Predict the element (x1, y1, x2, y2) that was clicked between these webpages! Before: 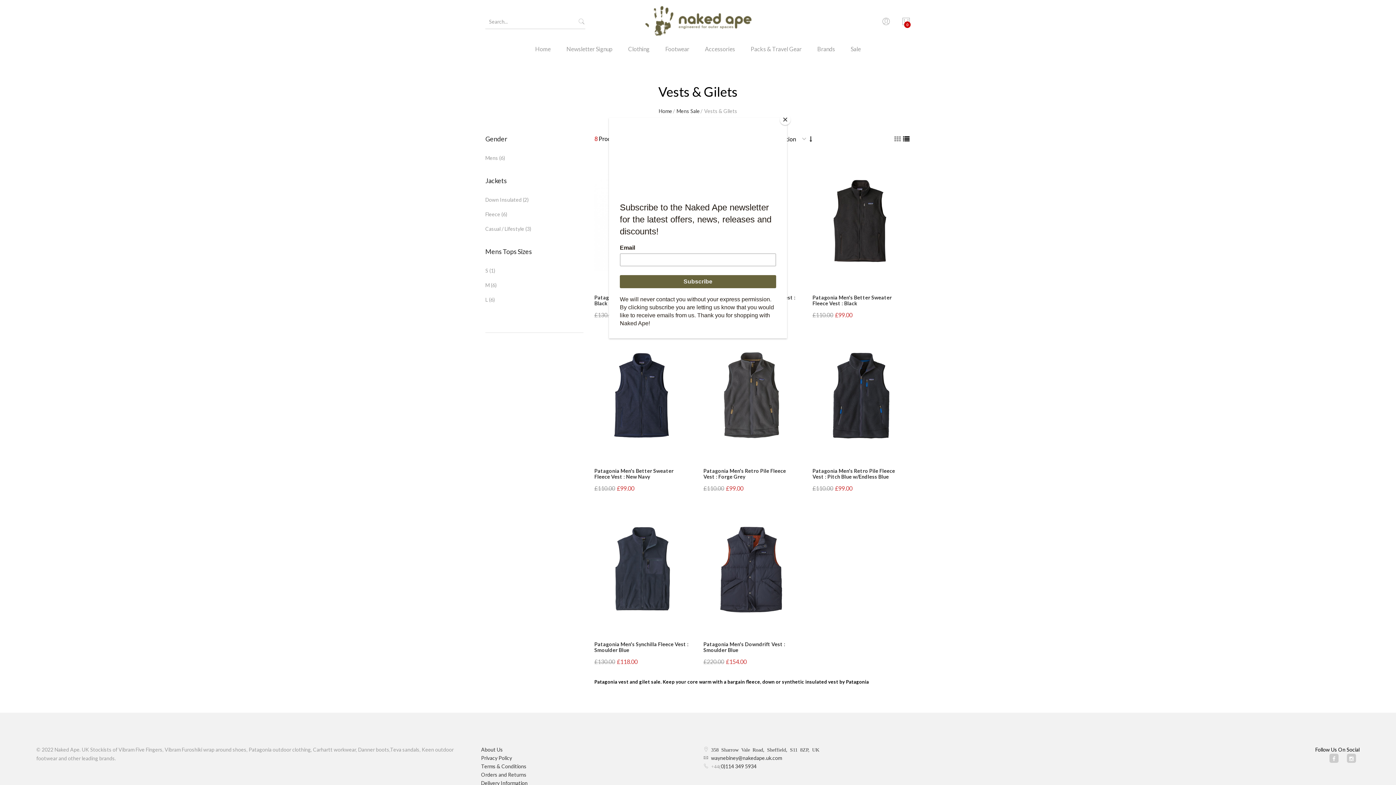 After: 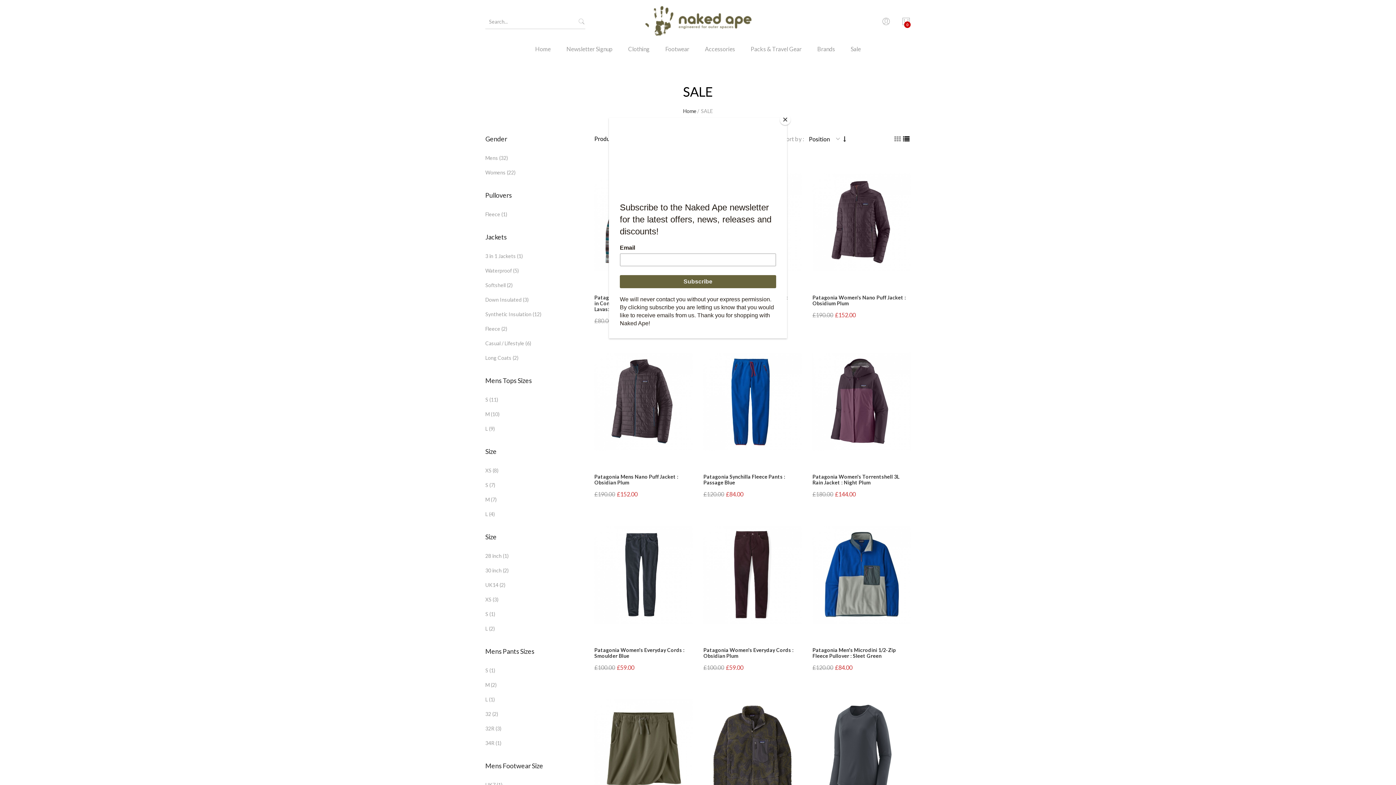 Action: bbox: (843, 43, 868, 64) label: Sale